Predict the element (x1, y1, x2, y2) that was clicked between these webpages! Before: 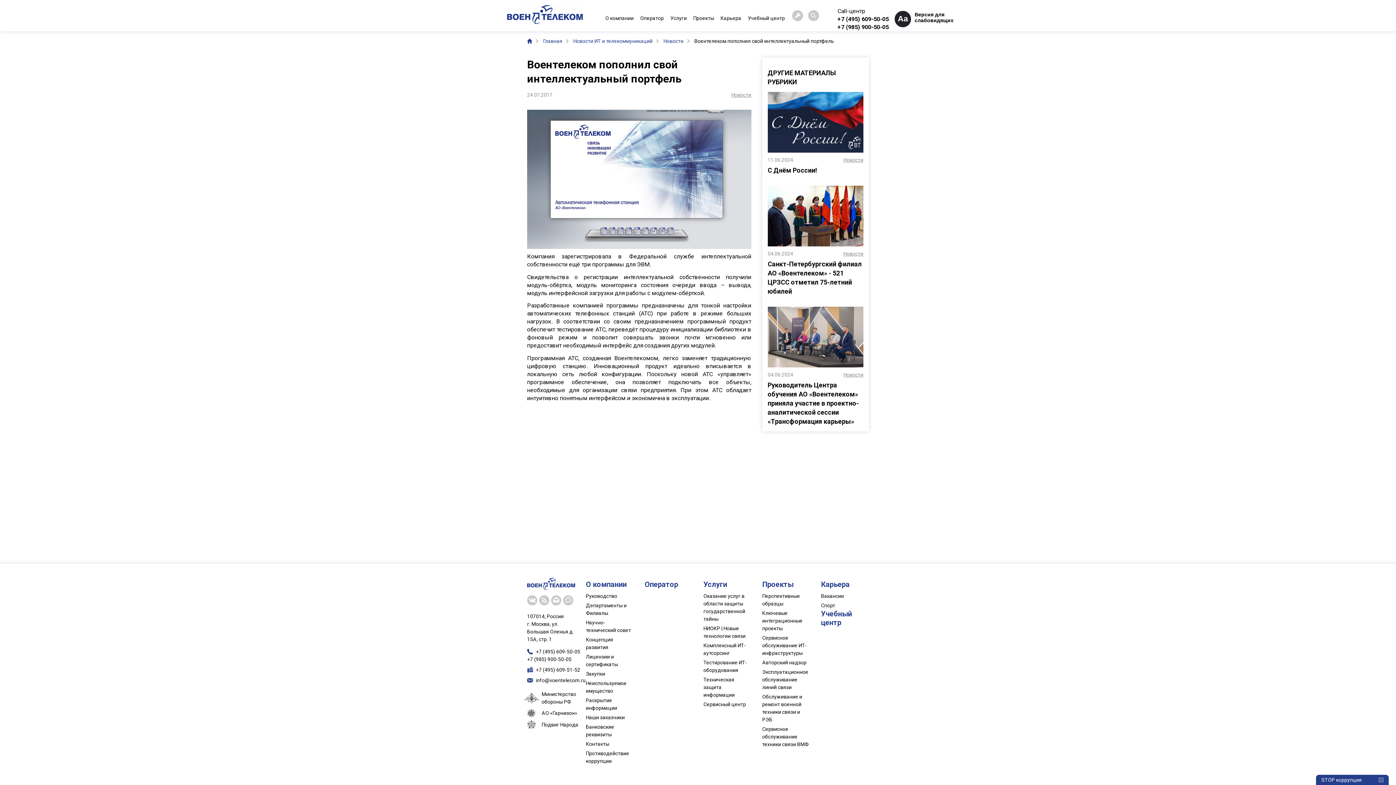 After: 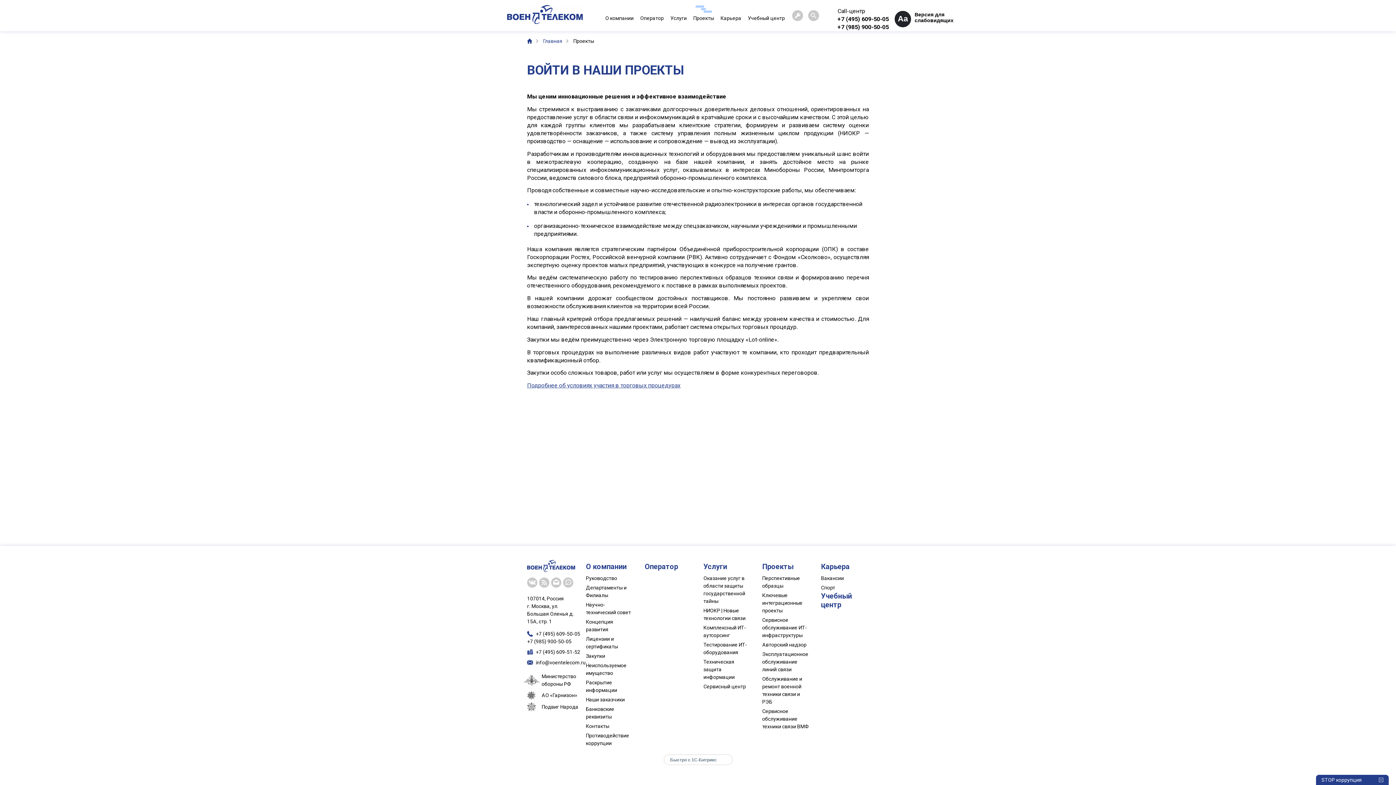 Action: label: Проекты bbox: (762, 580, 793, 589)